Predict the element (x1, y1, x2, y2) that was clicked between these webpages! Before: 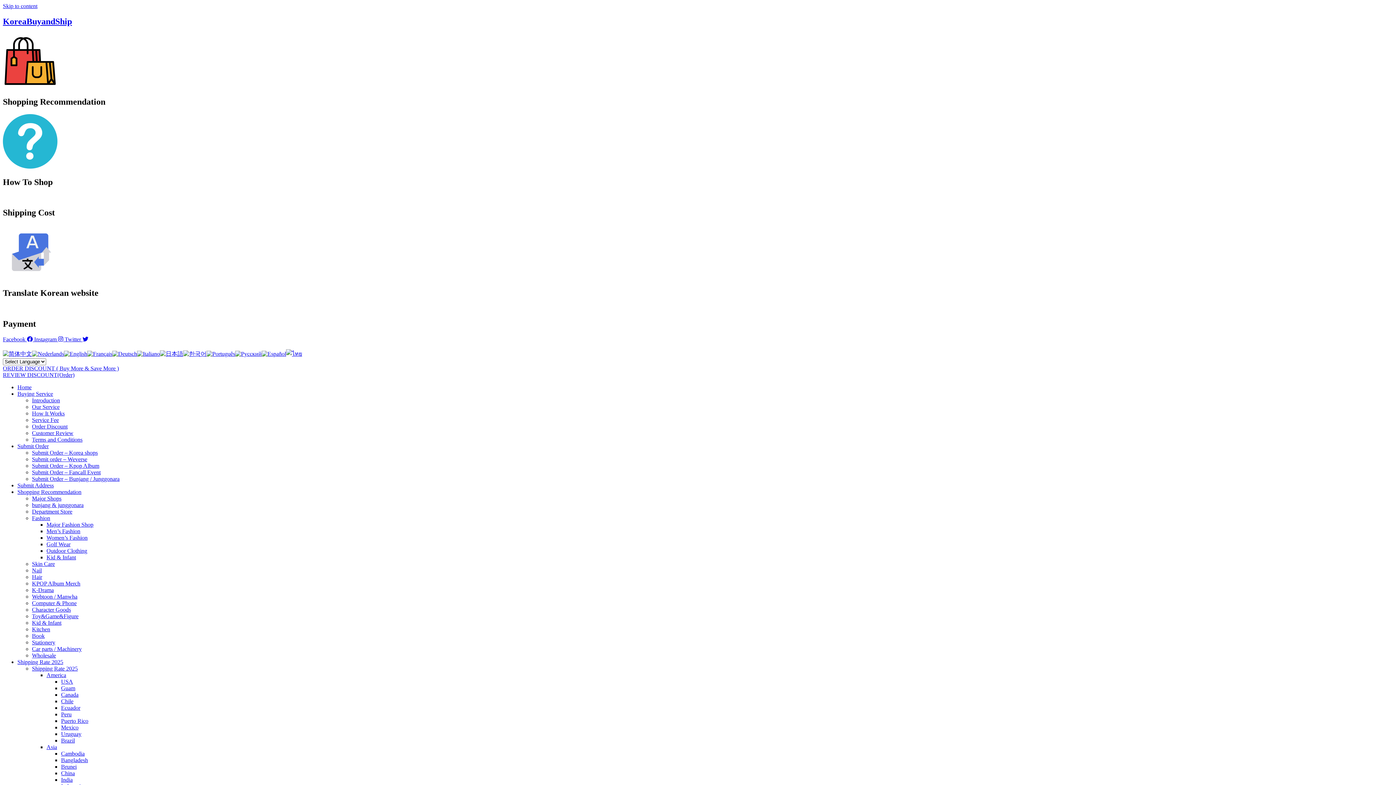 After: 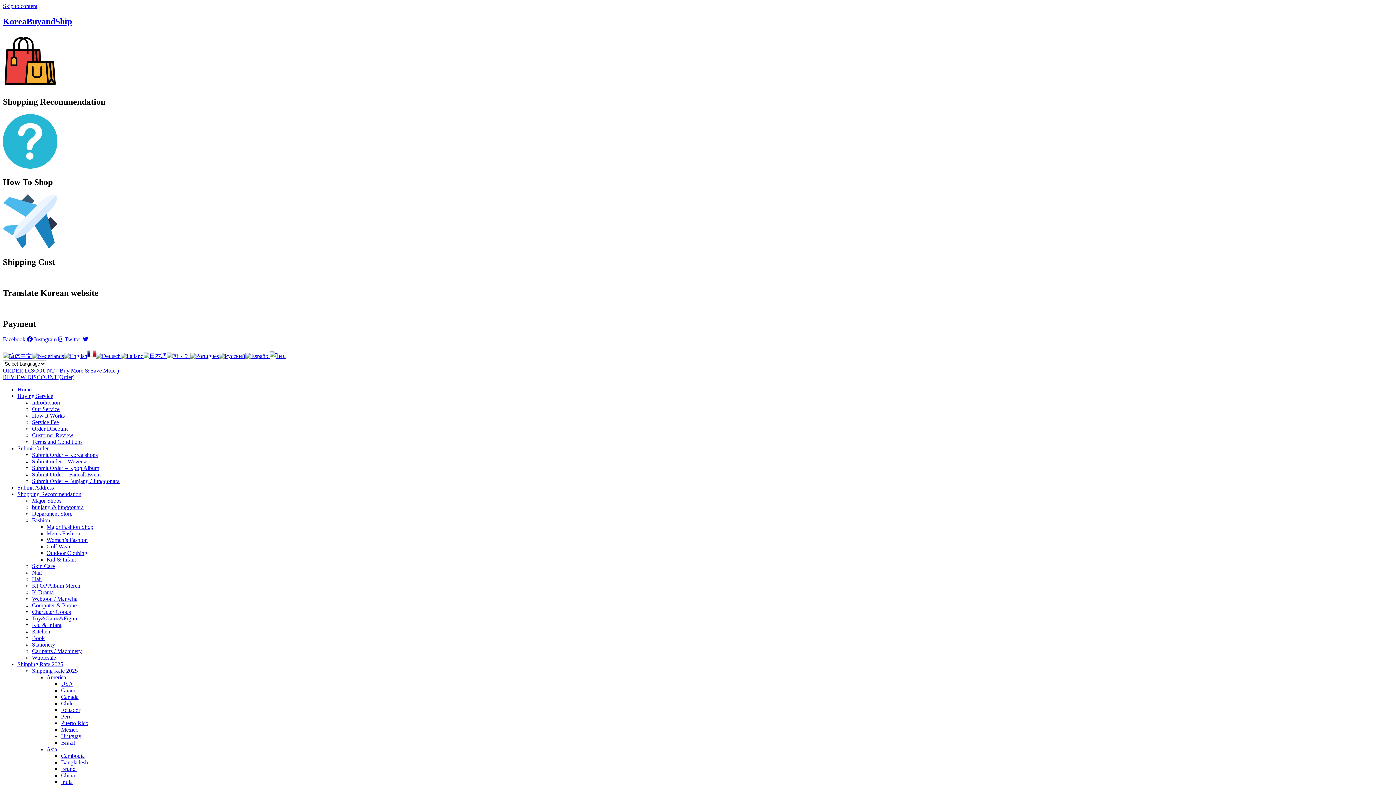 Action: bbox: (46, 672, 66, 678) label: America